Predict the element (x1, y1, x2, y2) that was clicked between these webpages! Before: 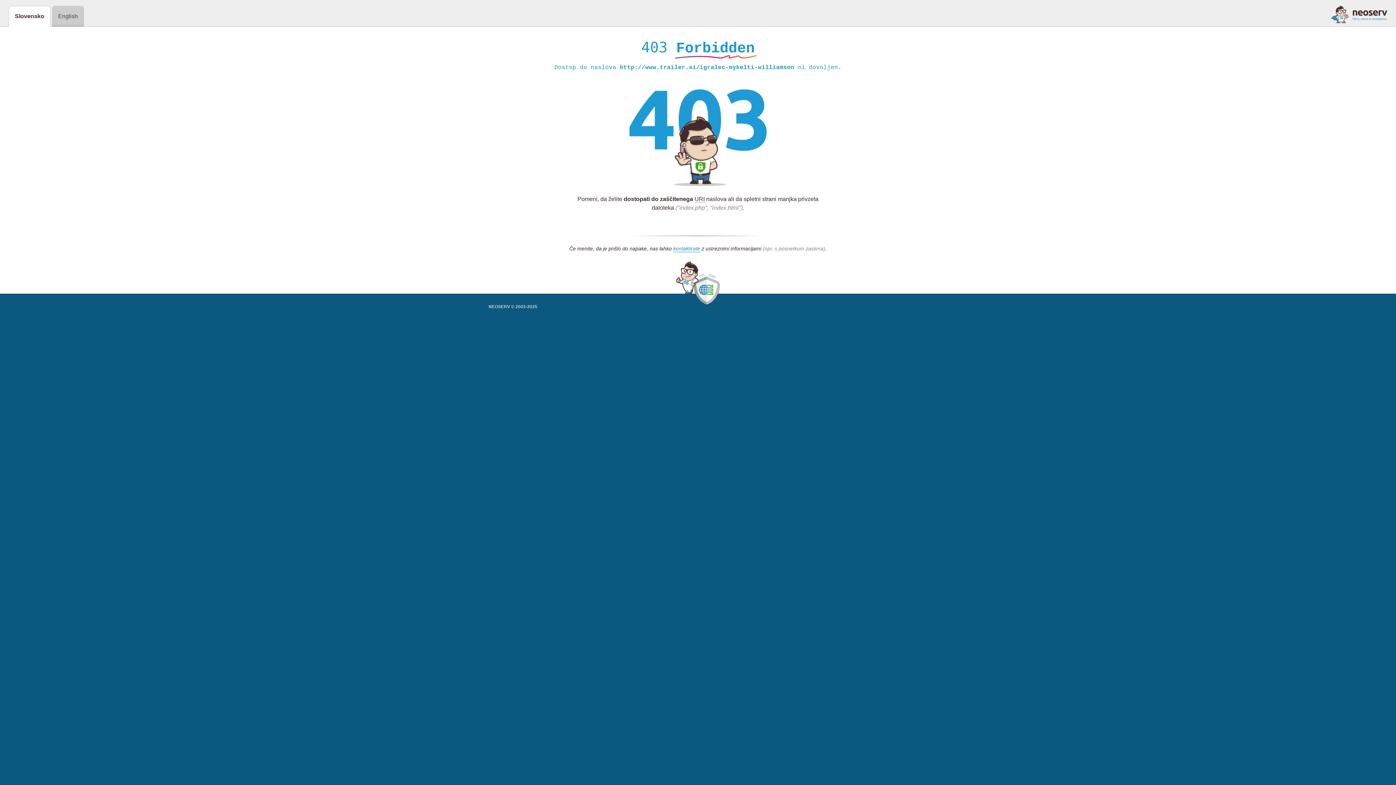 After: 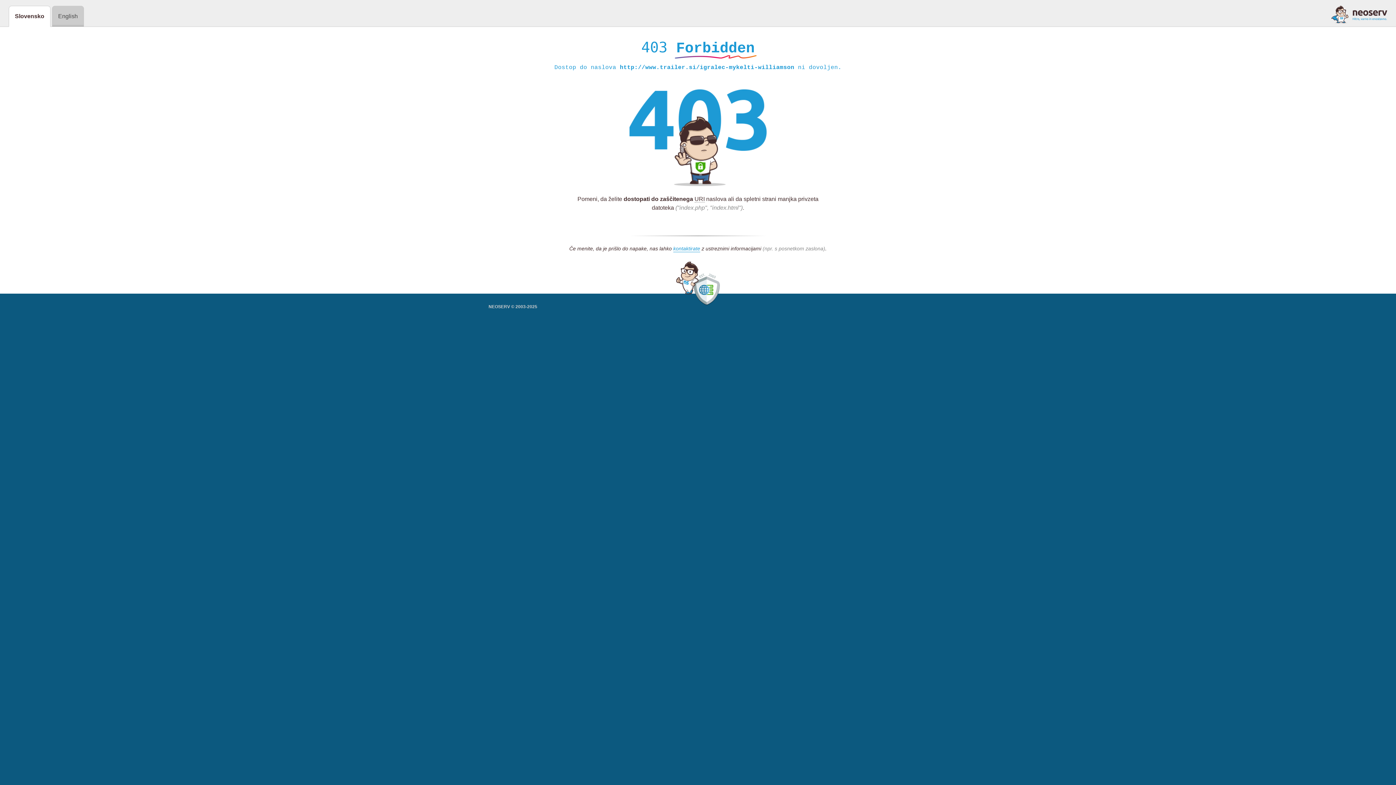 Action: bbox: (1331, 5, 1387, 23)